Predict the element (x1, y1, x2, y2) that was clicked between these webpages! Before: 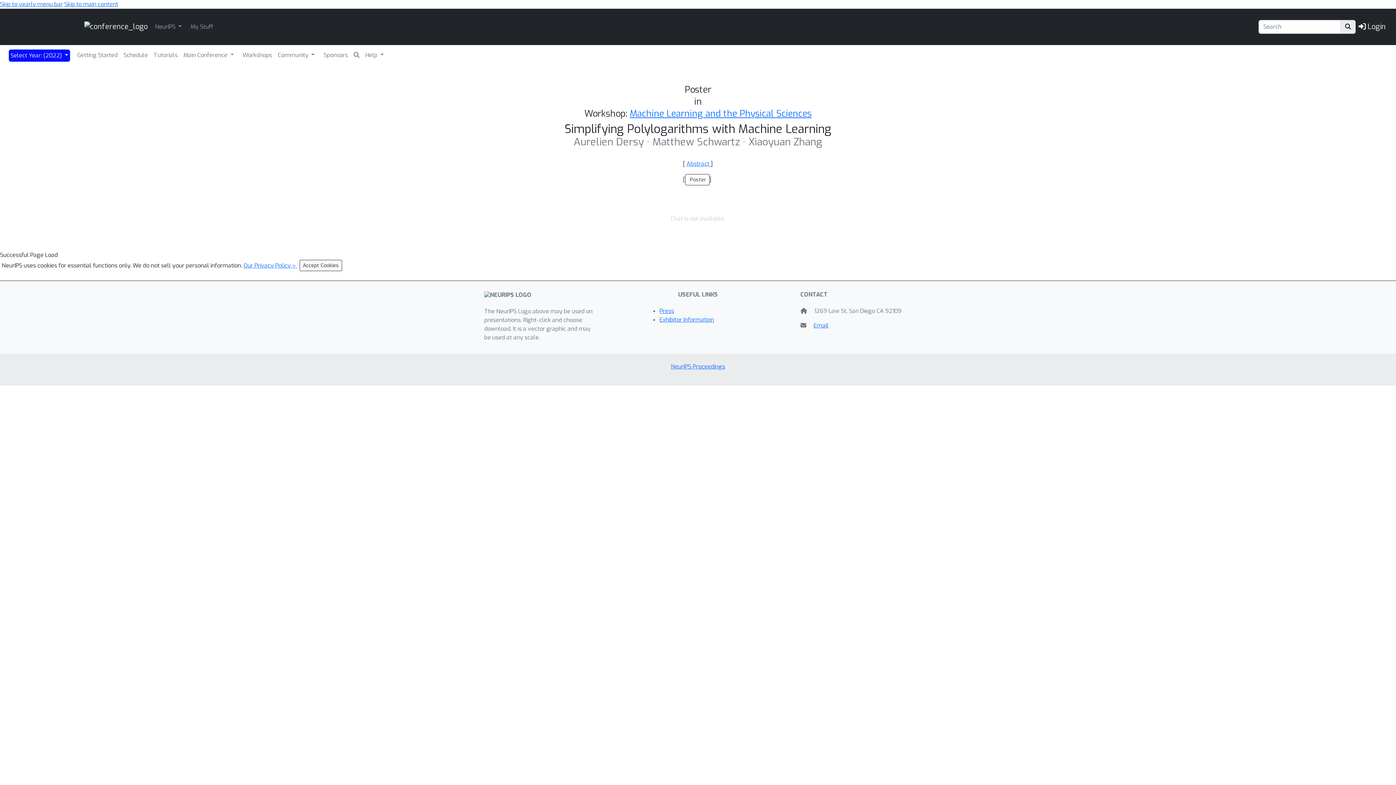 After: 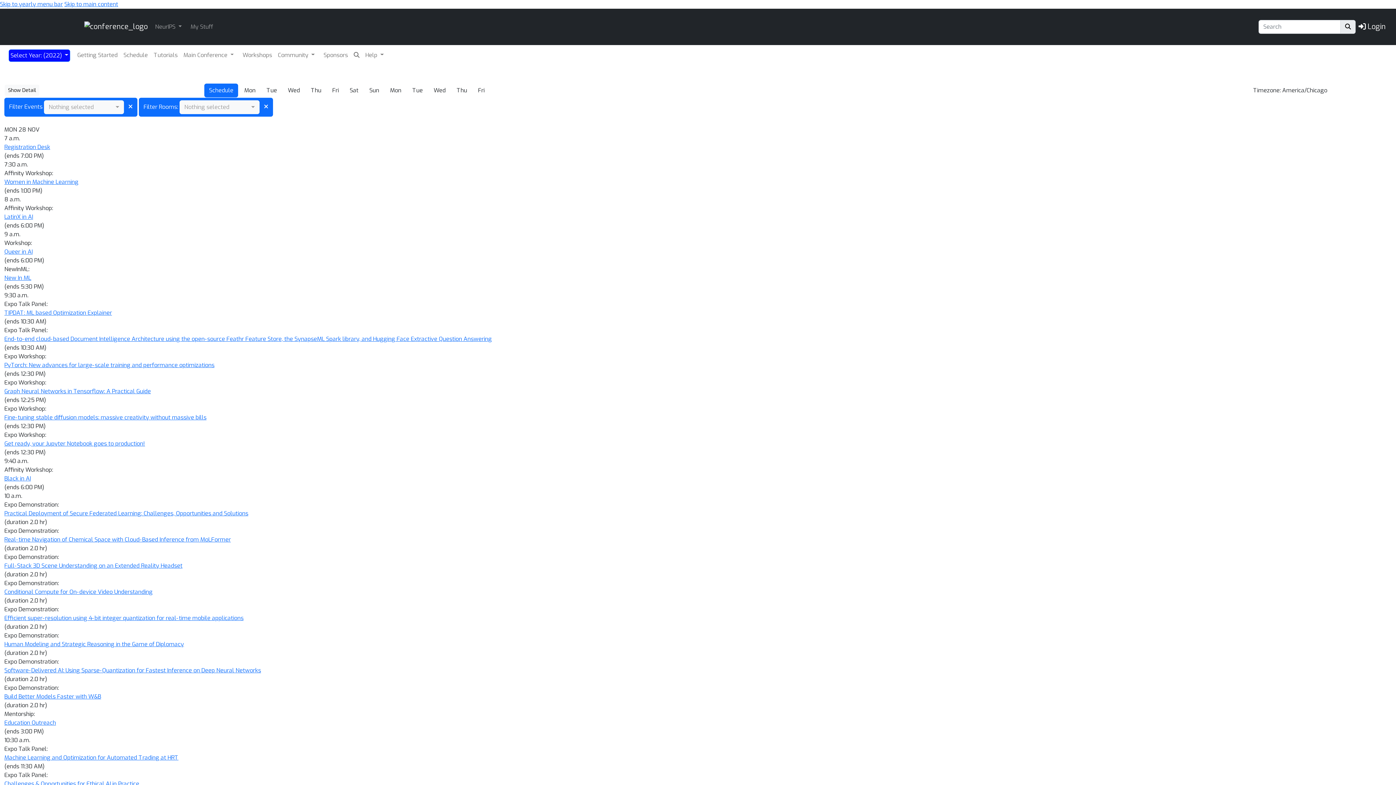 Action: label: Schedule bbox: (122, 49, 149, 60)